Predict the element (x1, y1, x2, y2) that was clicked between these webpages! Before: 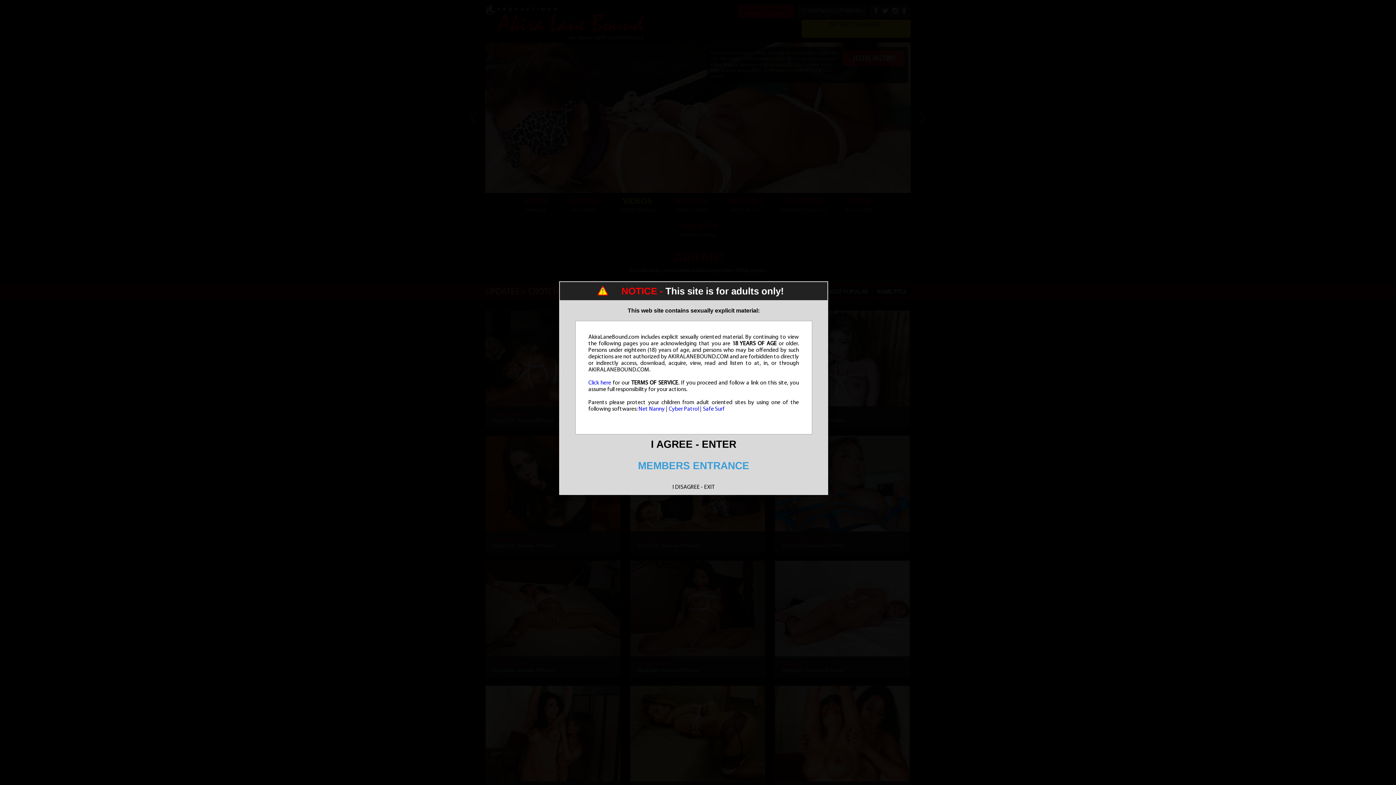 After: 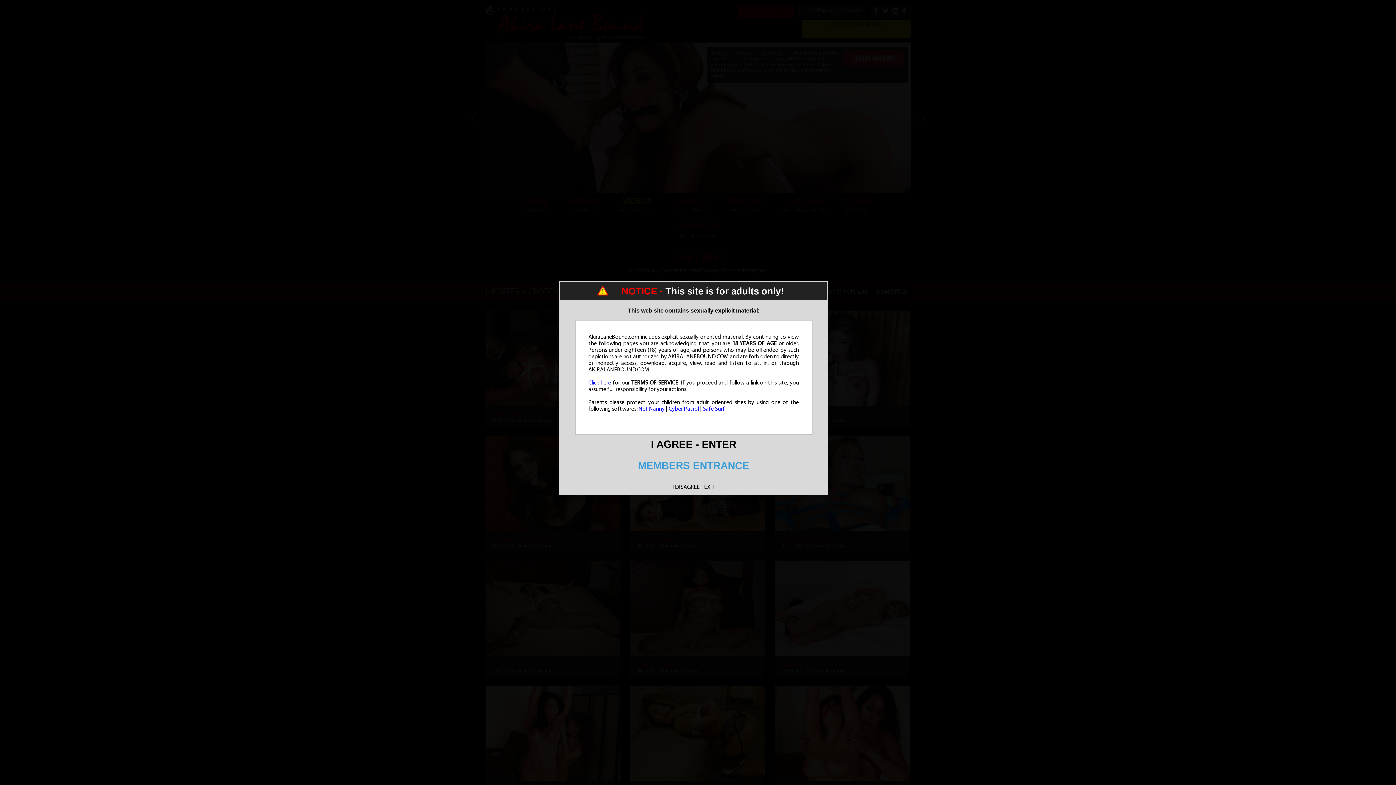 Action: label: Net Nanny bbox: (638, 406, 664, 412)